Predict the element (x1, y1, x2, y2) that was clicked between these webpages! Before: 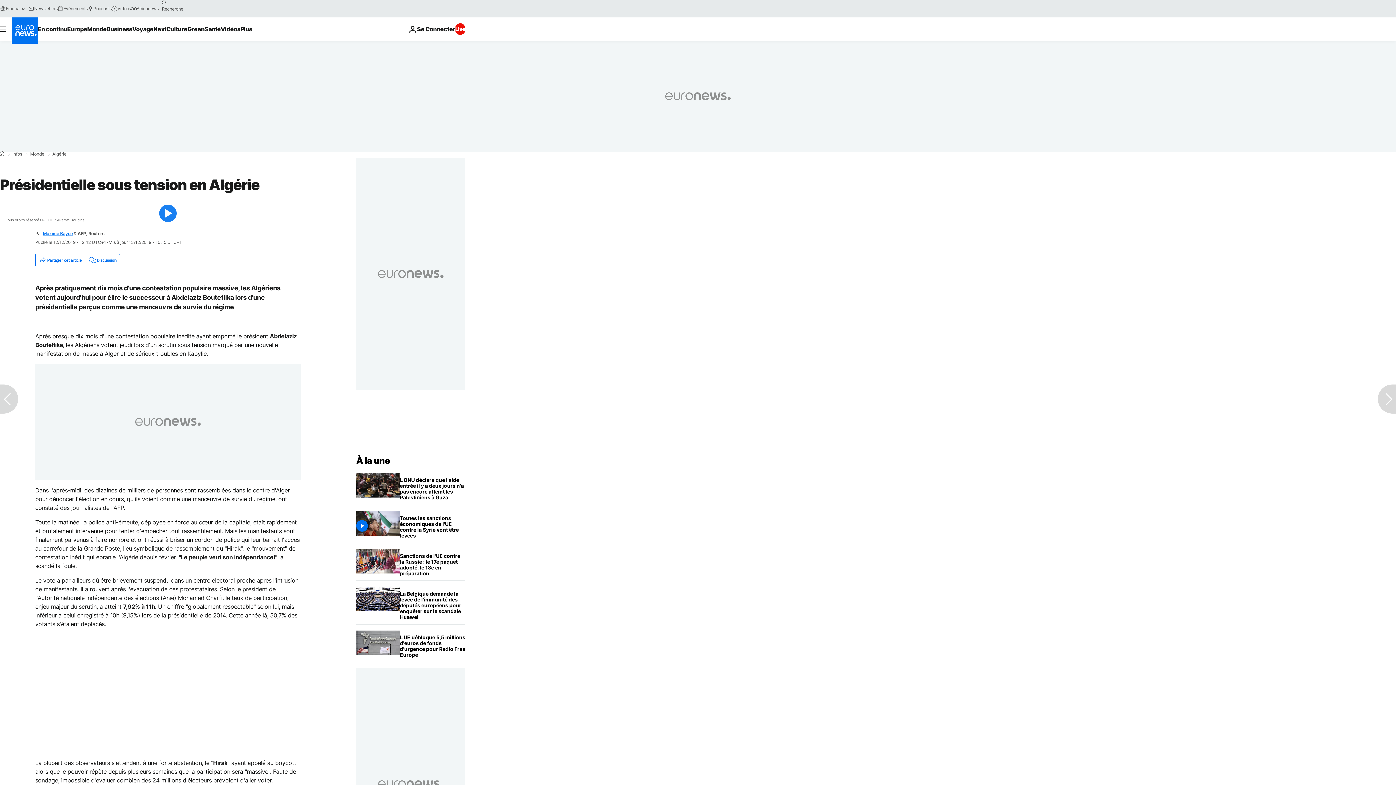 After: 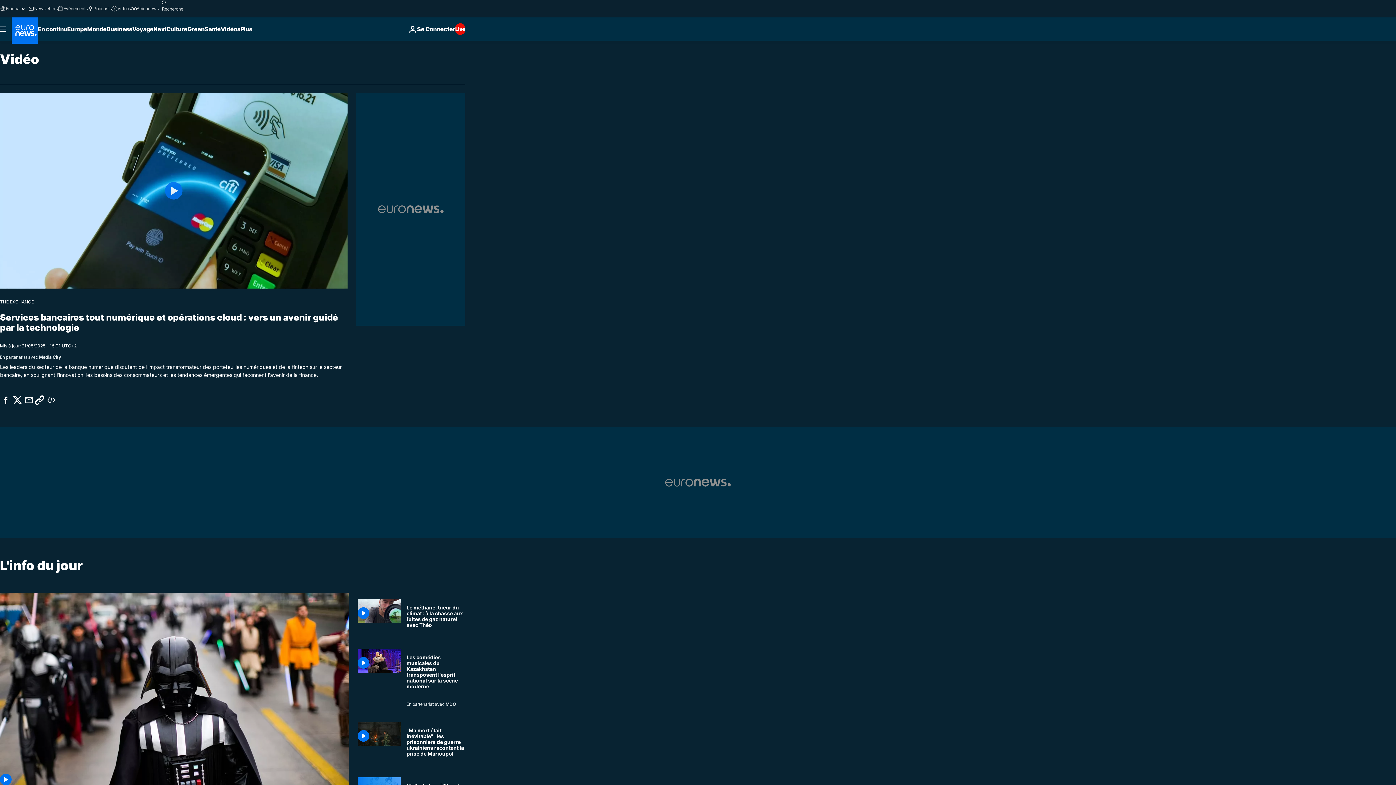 Action: label: Read more about Vidéos bbox: (220, 17, 240, 40)